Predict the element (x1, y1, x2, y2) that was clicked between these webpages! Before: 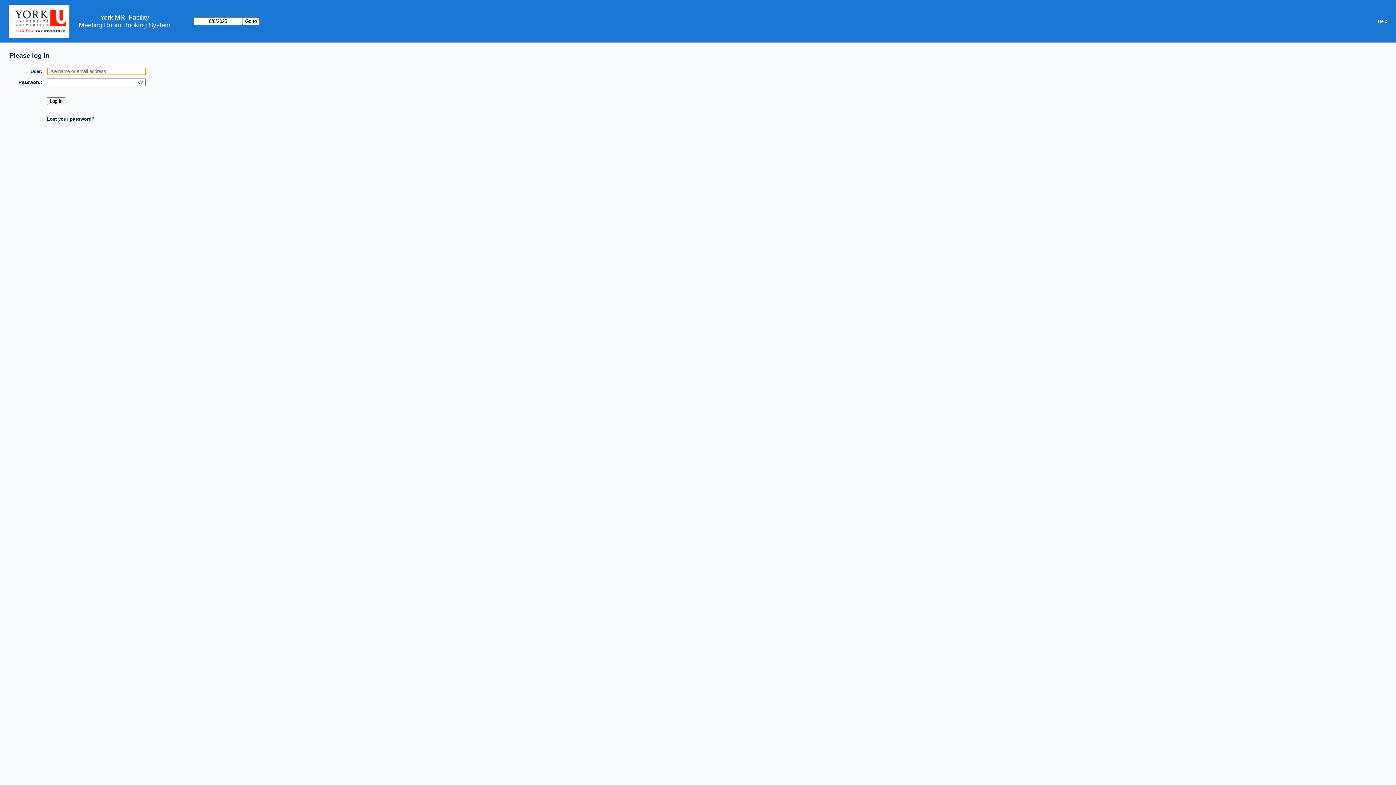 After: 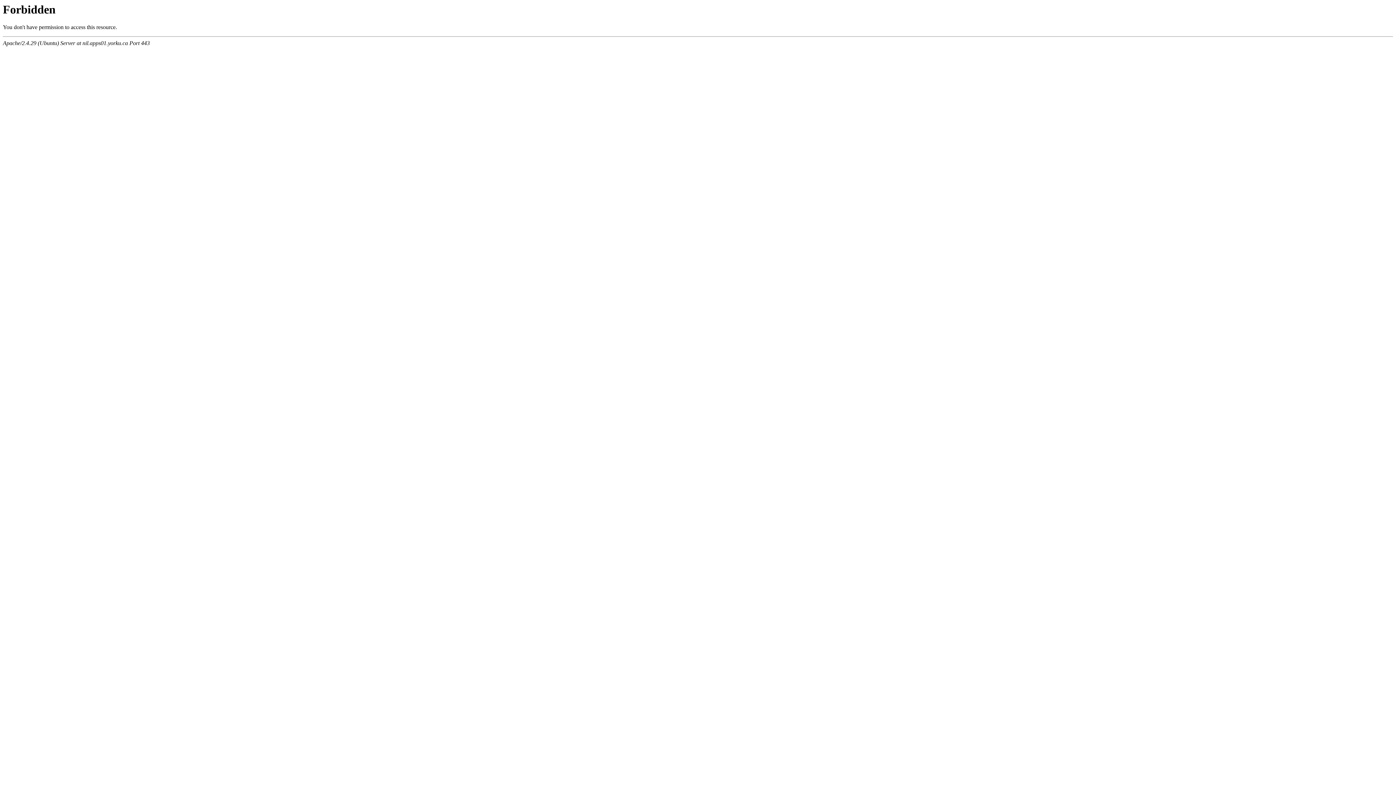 Action: label: York MRI Facility bbox: (100, 13, 149, 21)